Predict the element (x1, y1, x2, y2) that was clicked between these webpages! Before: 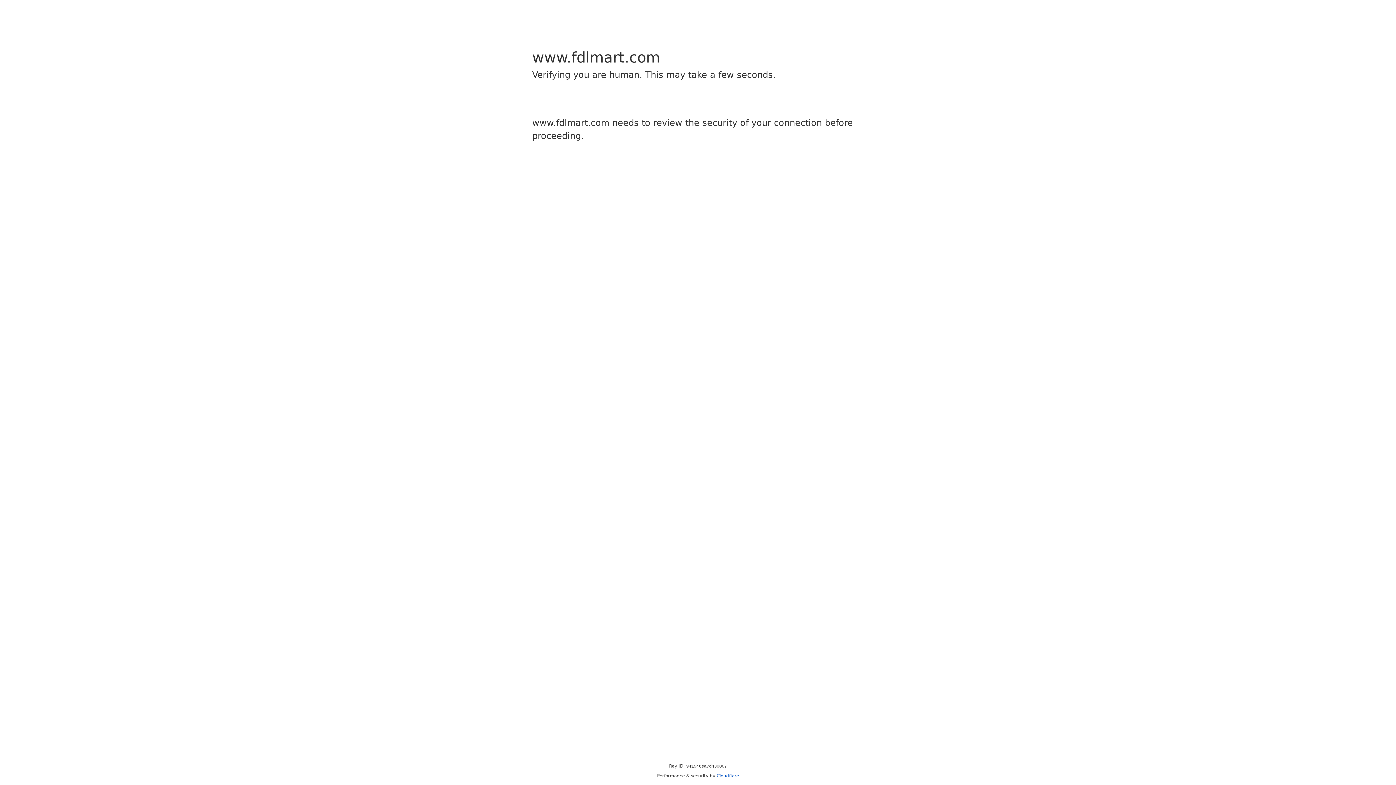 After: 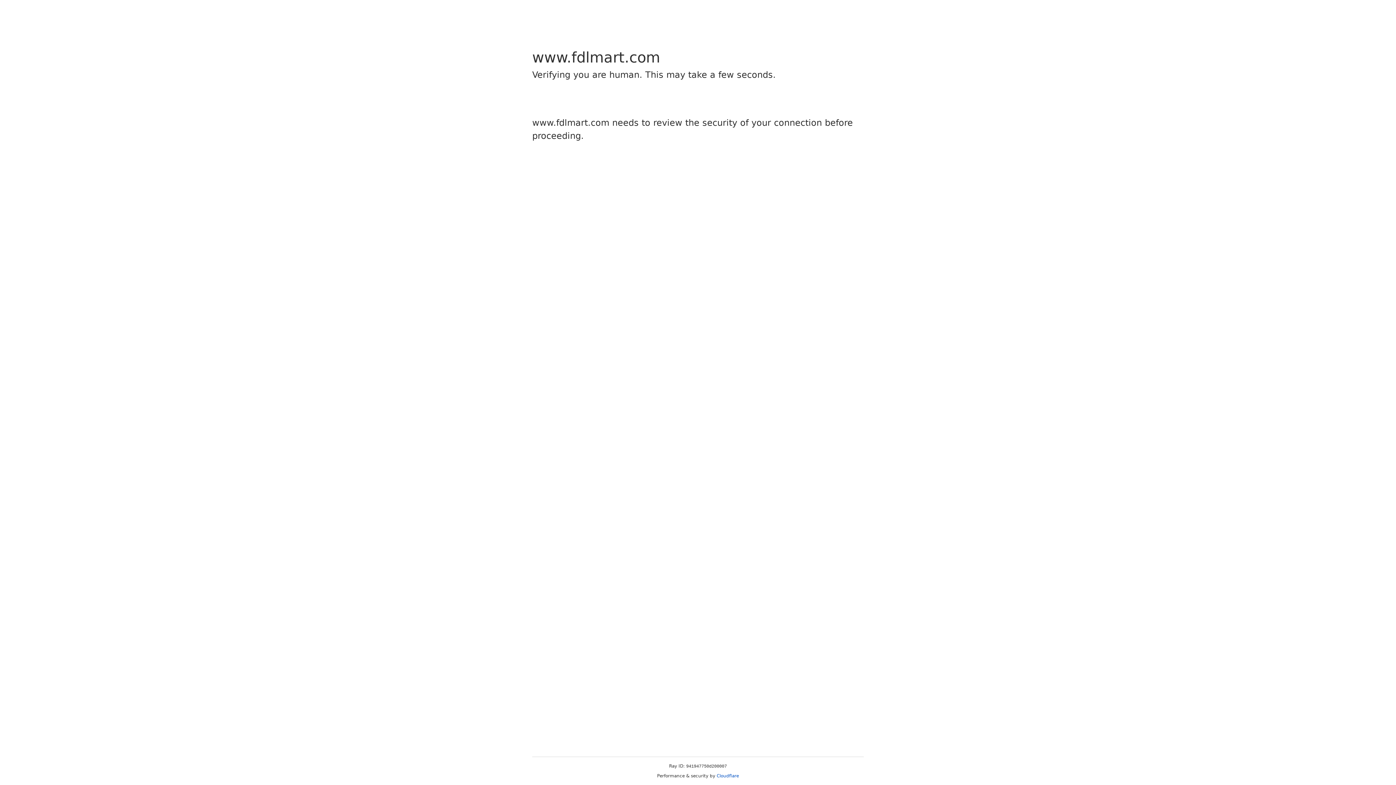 Action: label: Cloudflare bbox: (716, 773, 739, 778)